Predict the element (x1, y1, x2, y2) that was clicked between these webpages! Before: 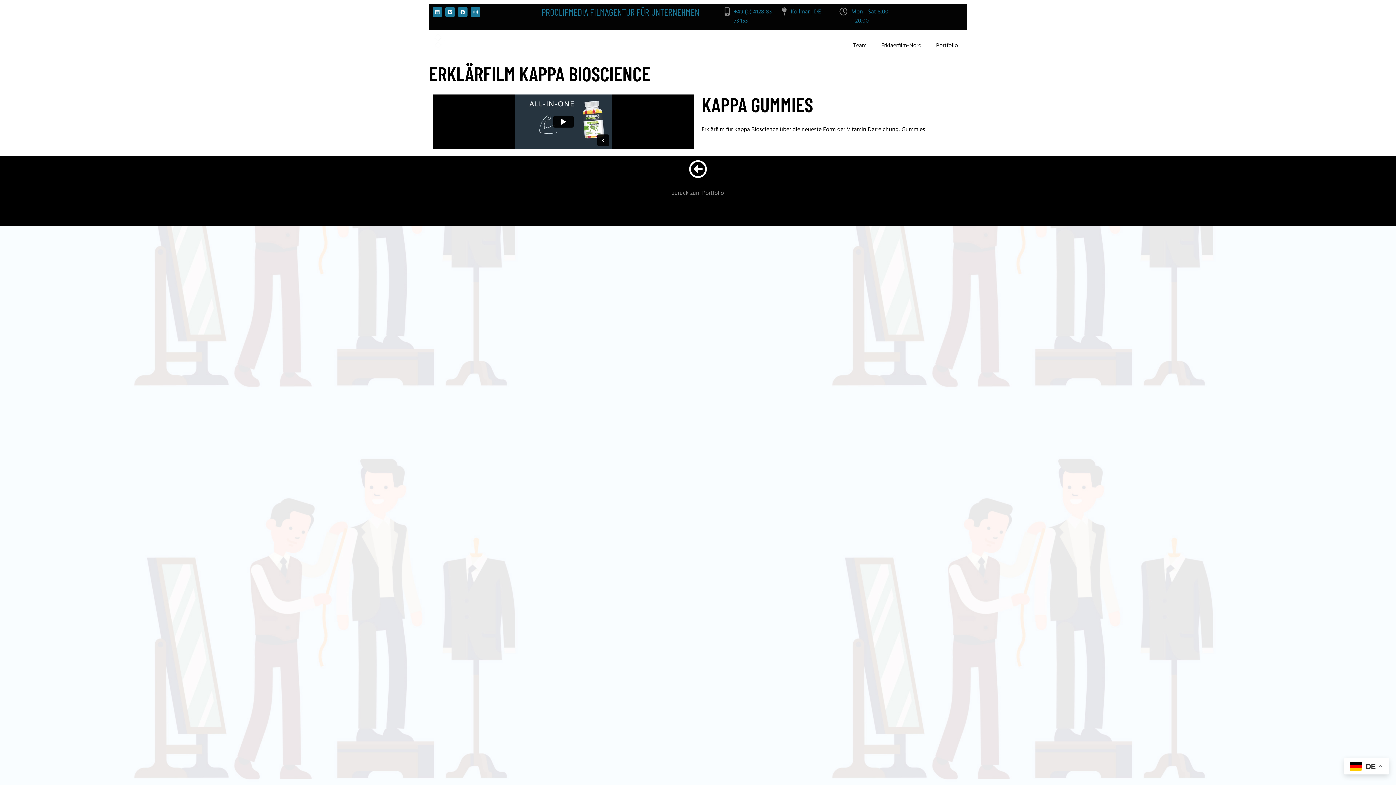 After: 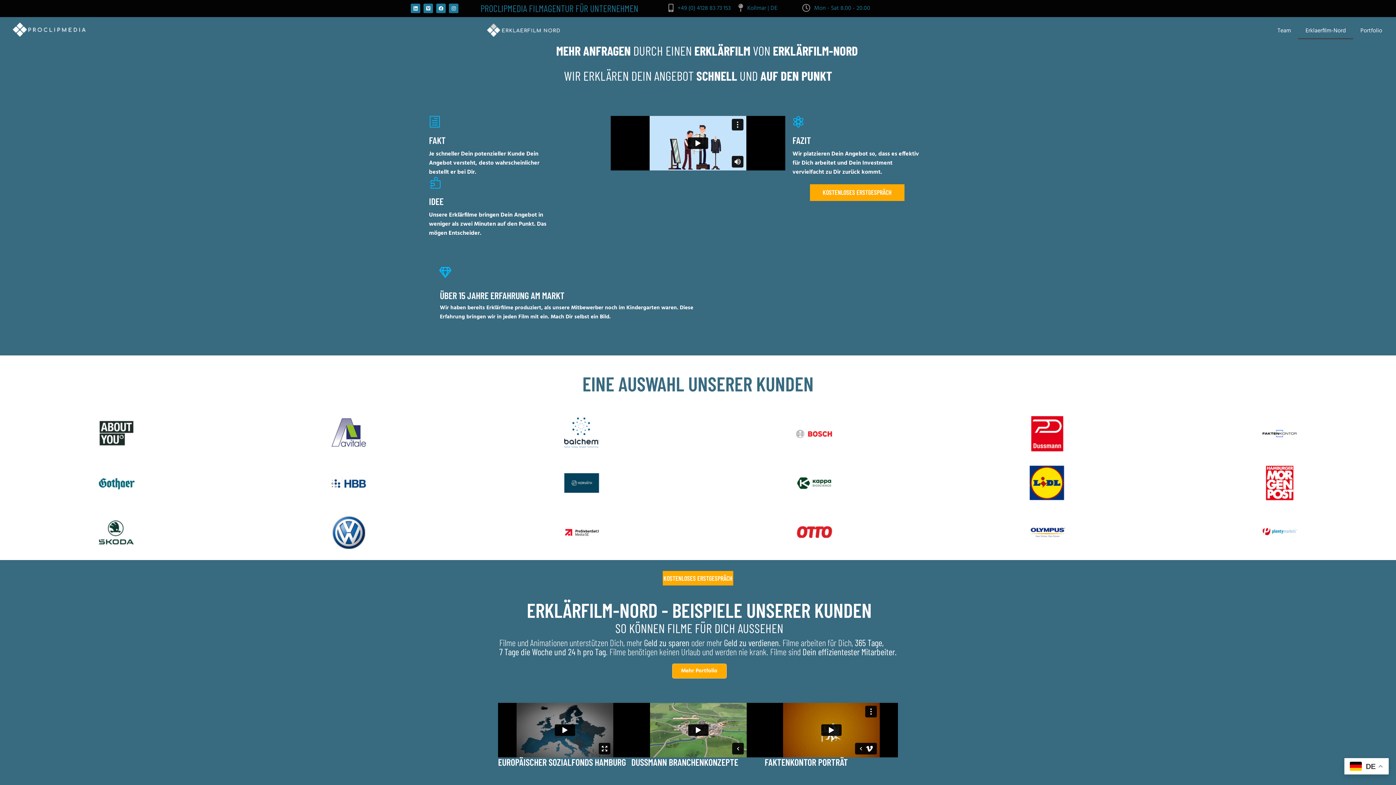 Action: label: Erklaerfilm-Nord bbox: (874, 37, 929, 54)